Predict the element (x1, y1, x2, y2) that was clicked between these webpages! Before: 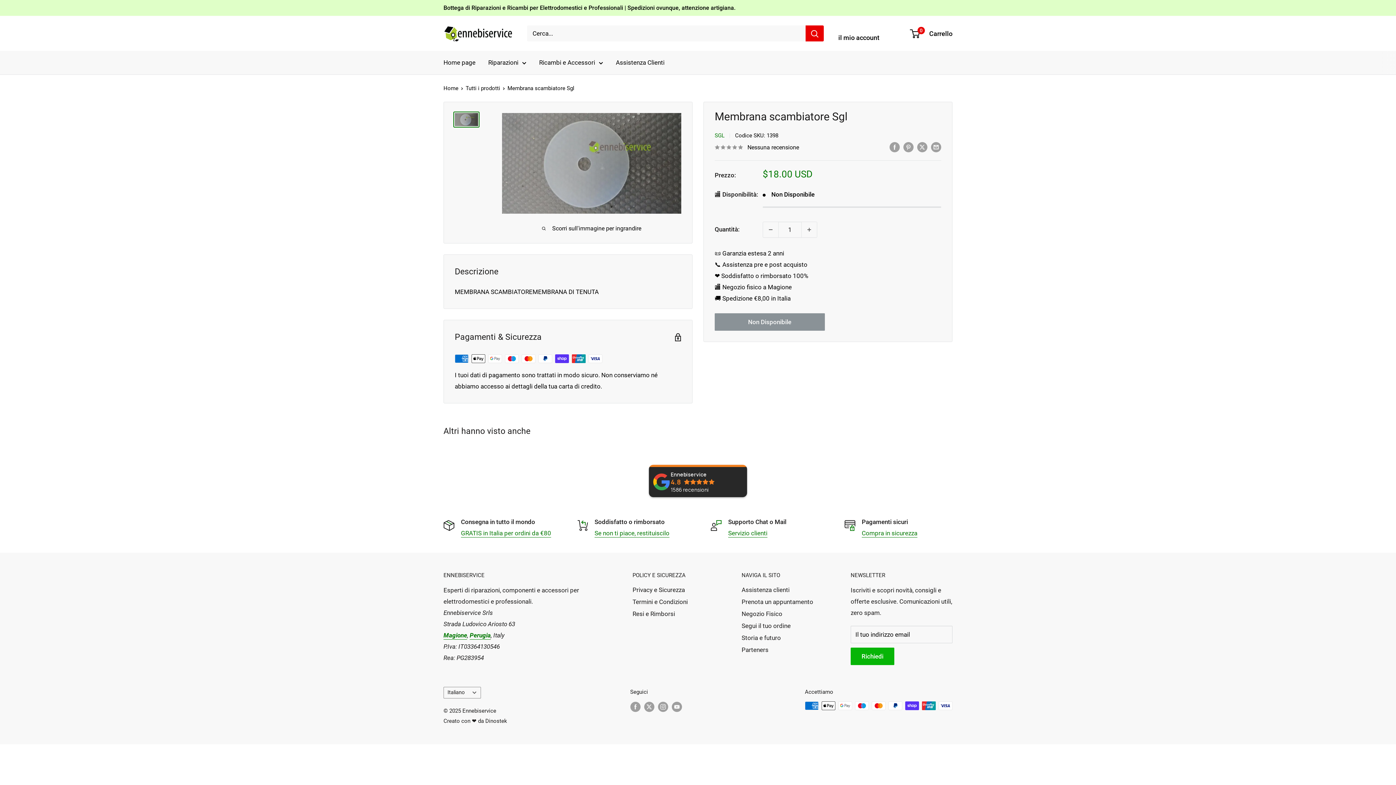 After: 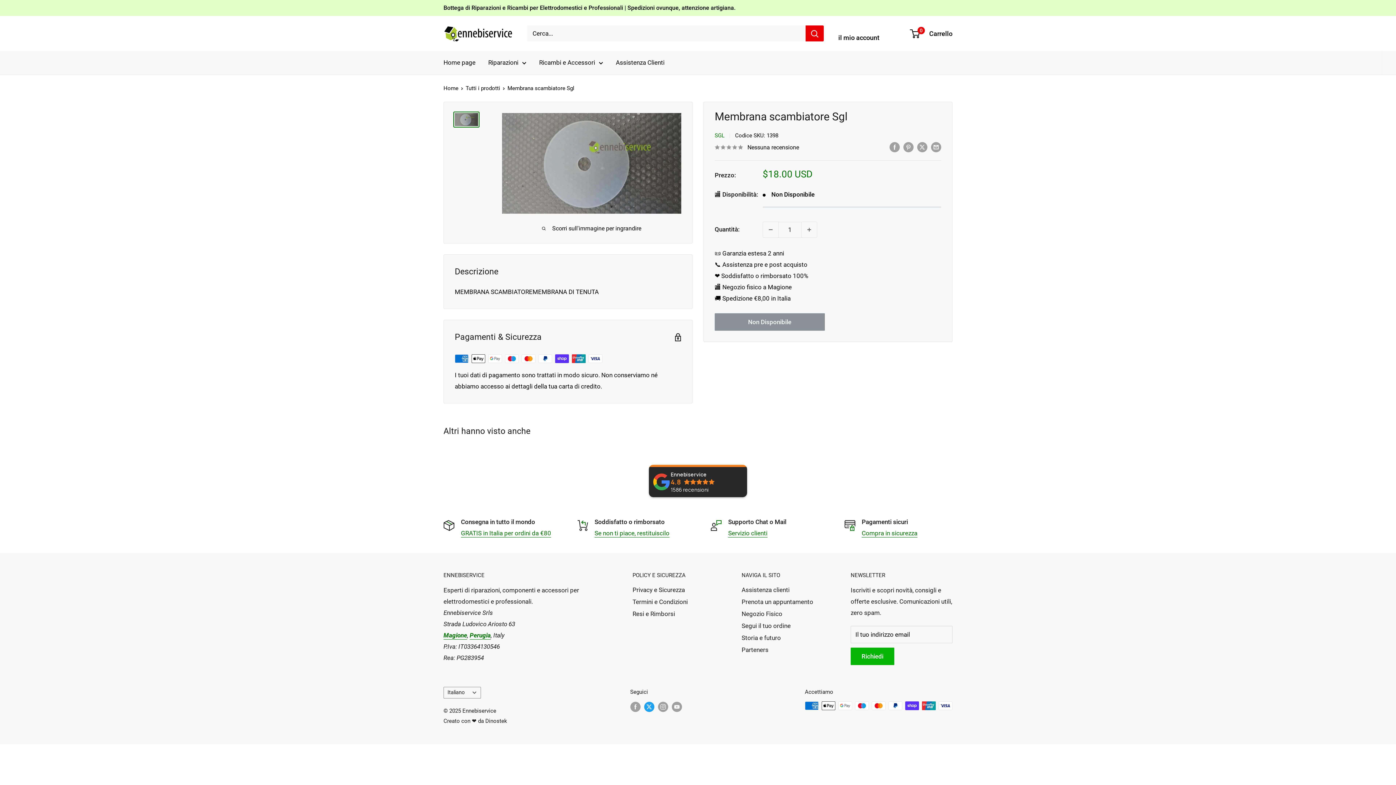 Action: bbox: (644, 701, 654, 712) label: Seguici su Twitter